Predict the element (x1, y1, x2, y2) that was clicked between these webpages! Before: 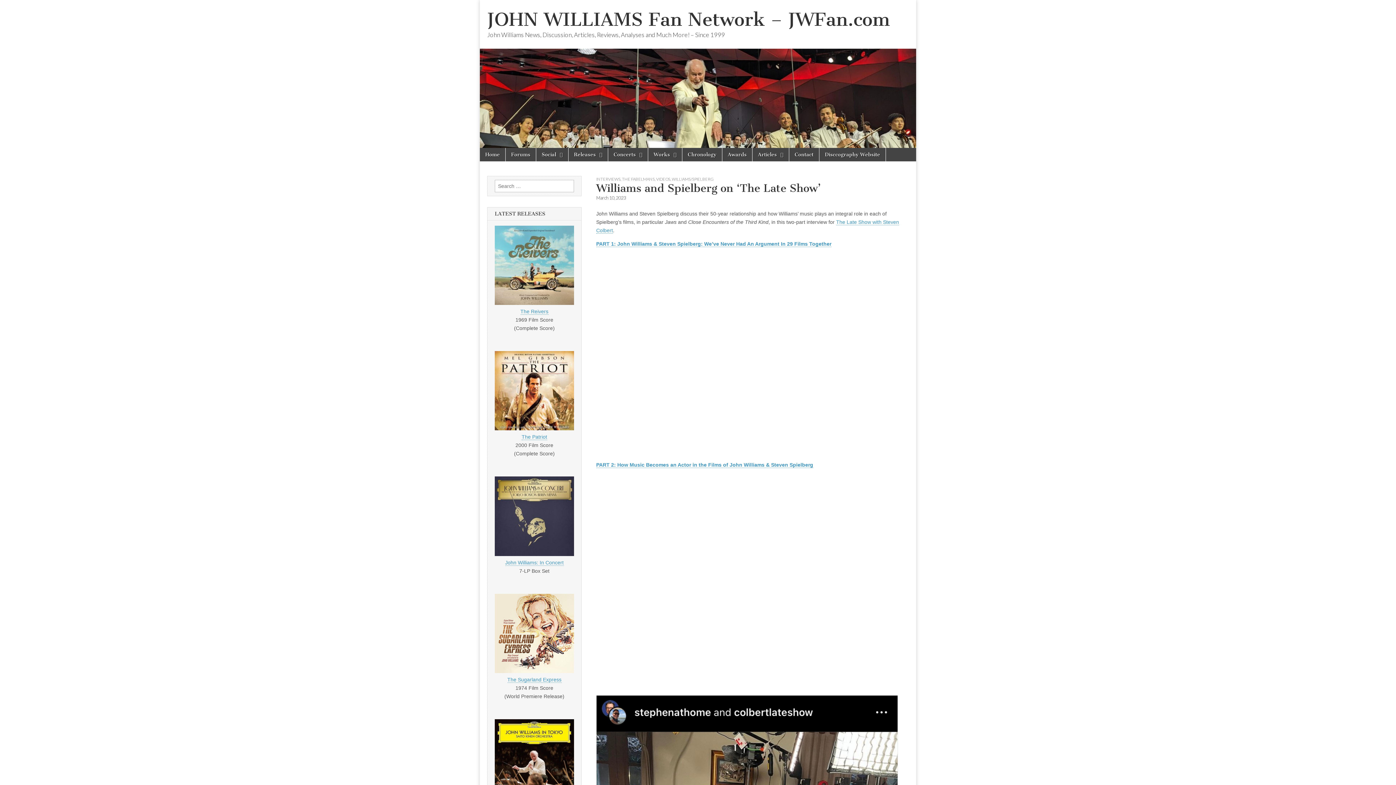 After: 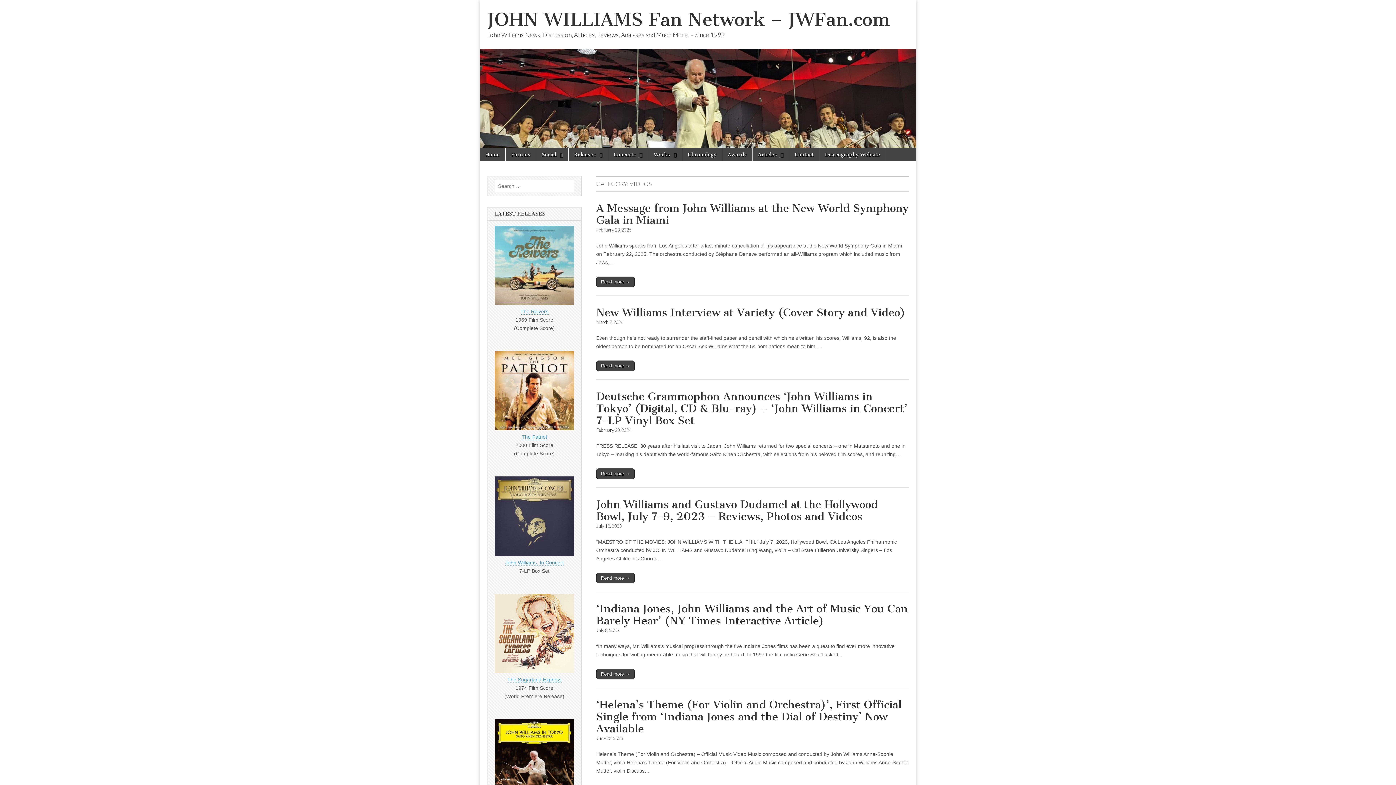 Action: bbox: (656, 176, 670, 181) label: VIDEOS